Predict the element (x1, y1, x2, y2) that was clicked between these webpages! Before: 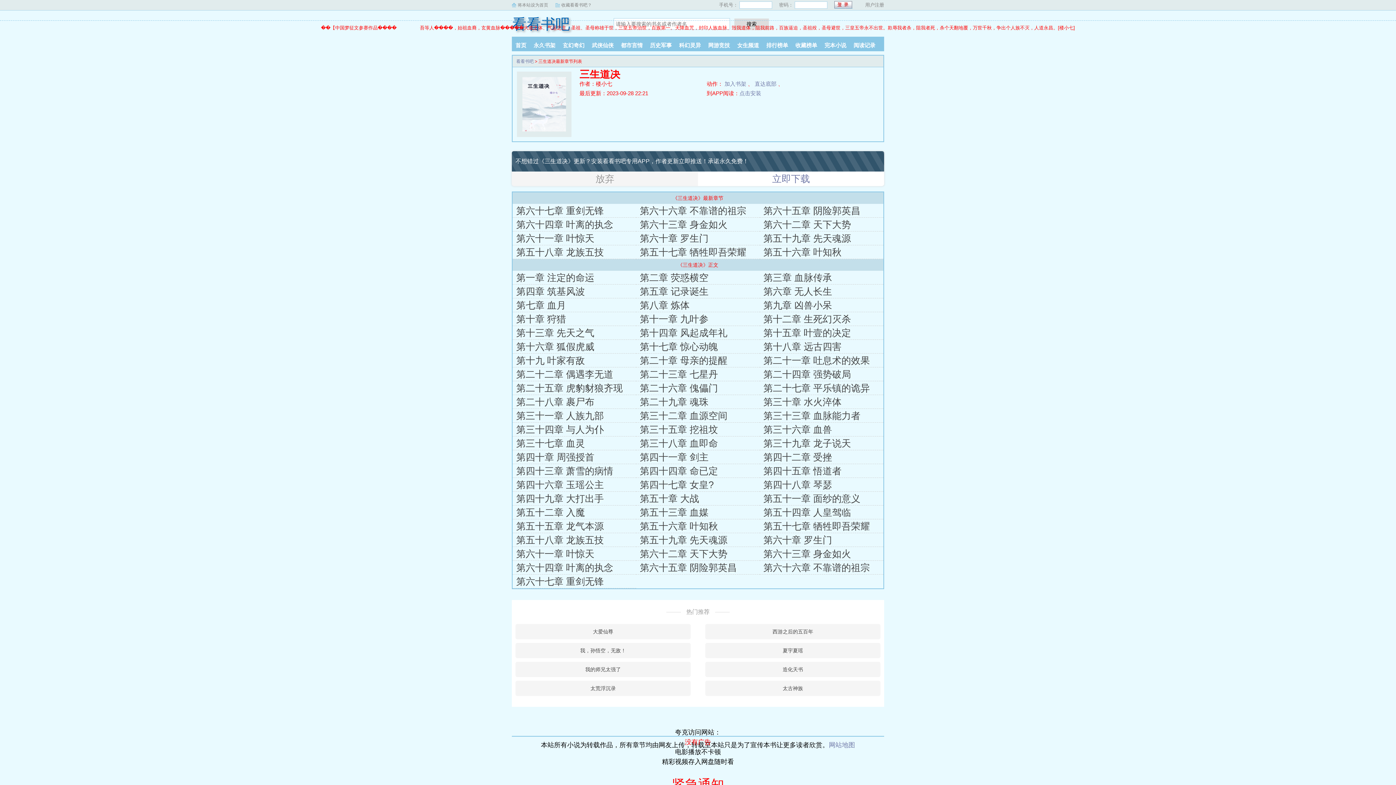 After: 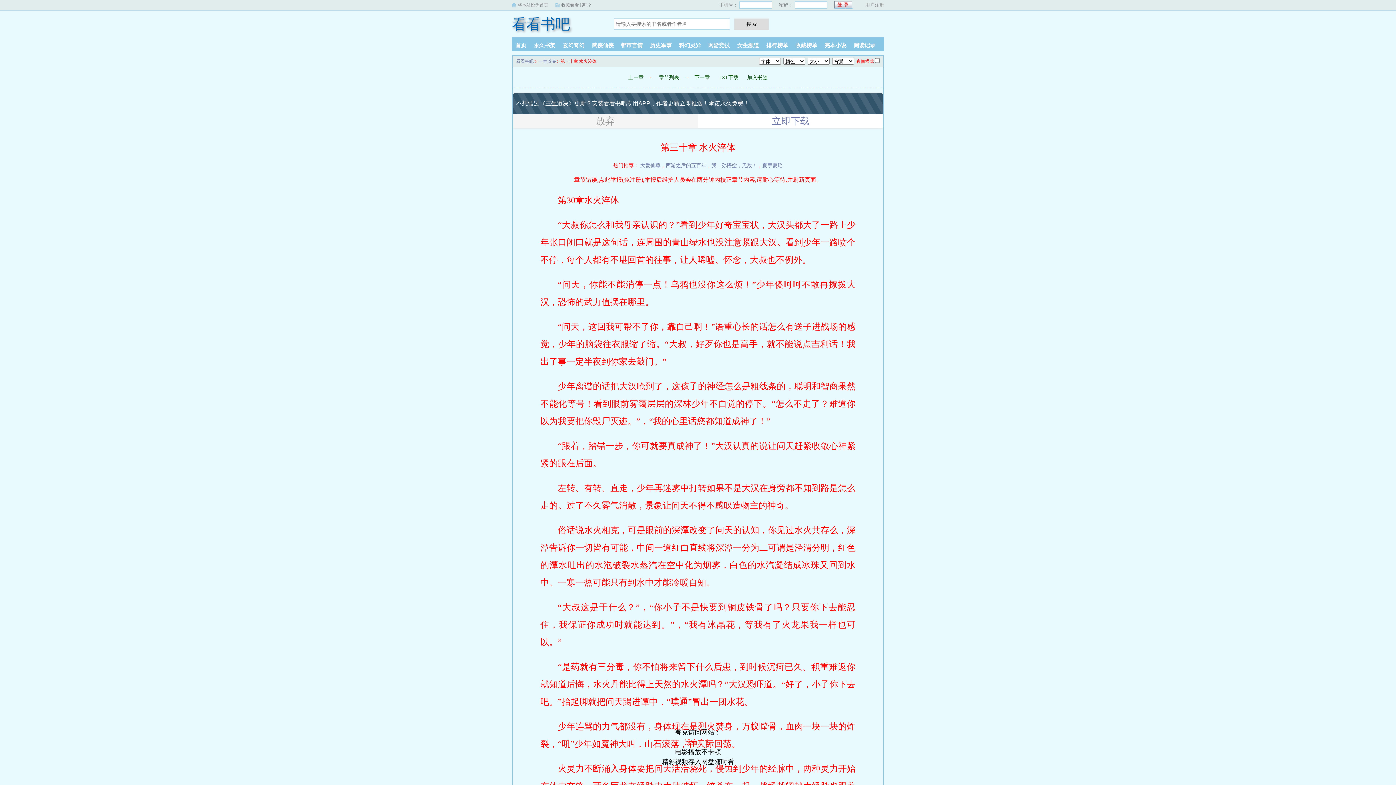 Action: label: 第三十章 水火淬体 bbox: (763, 396, 841, 407)